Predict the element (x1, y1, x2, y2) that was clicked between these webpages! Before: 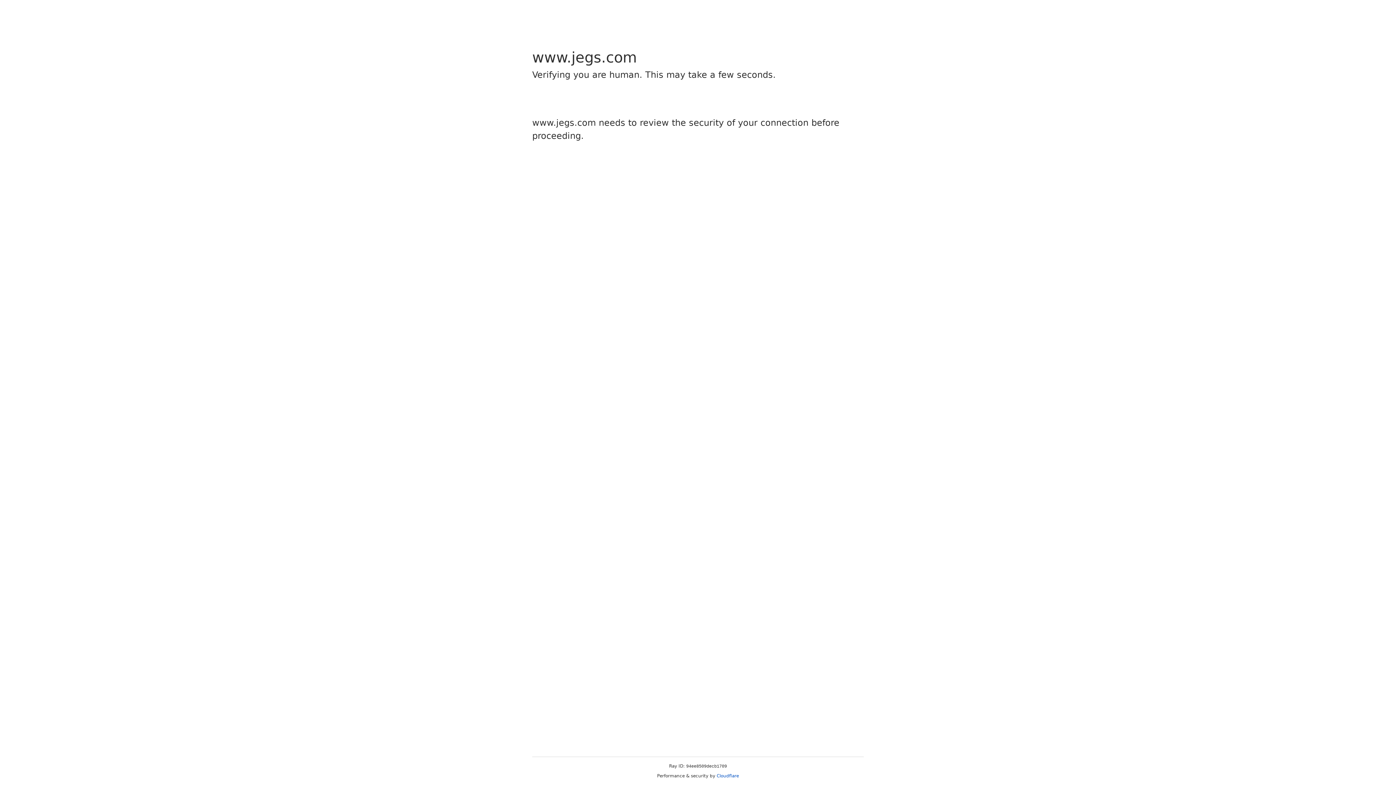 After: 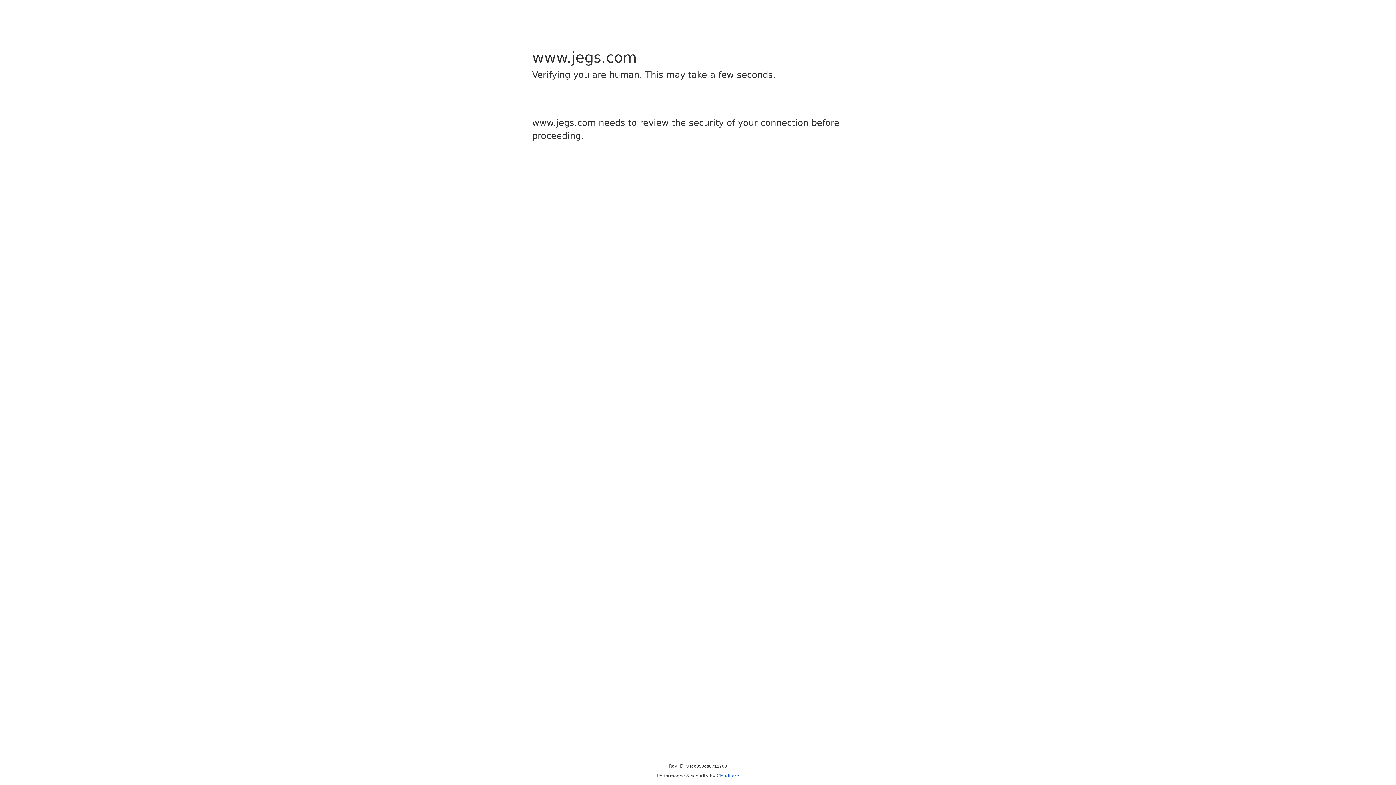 Action: label: Cloudflare bbox: (716, 773, 739, 778)